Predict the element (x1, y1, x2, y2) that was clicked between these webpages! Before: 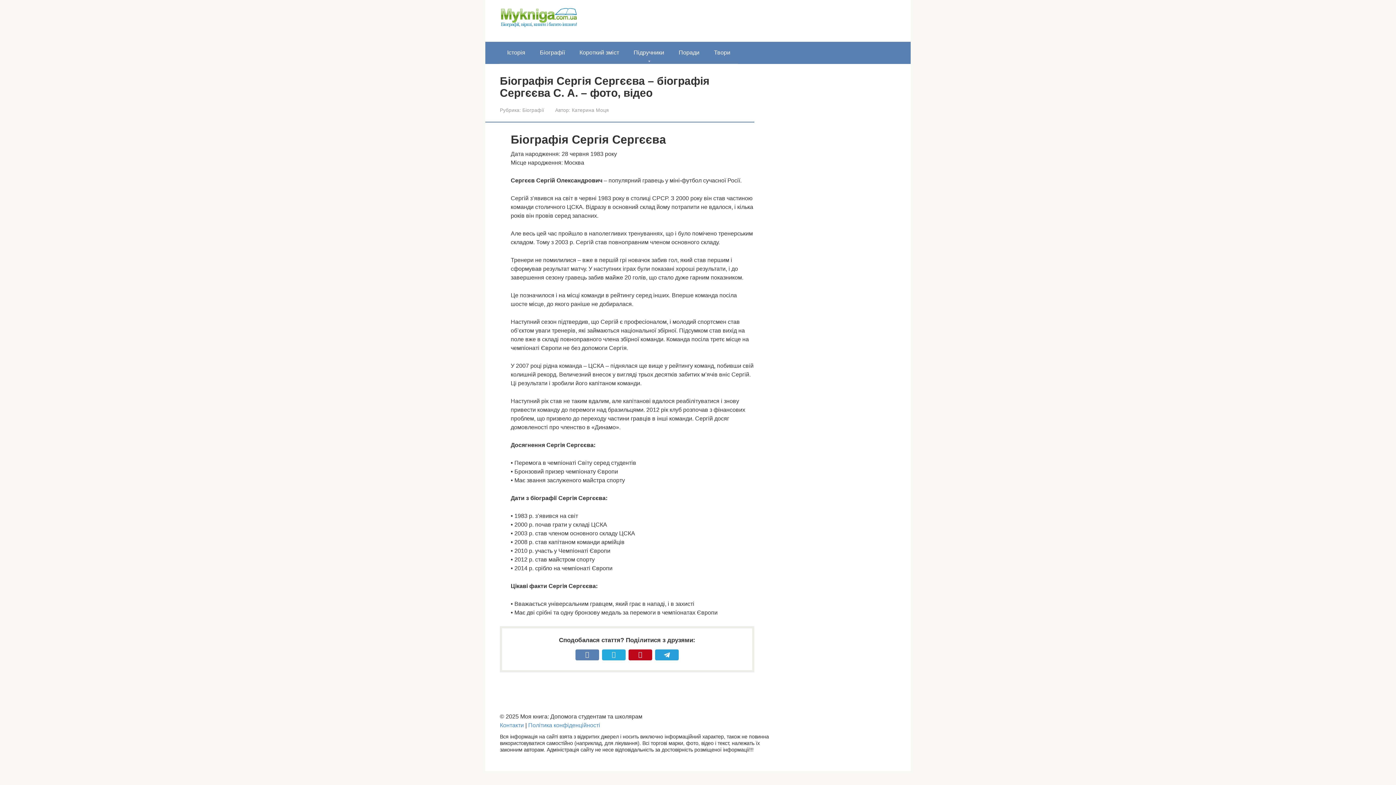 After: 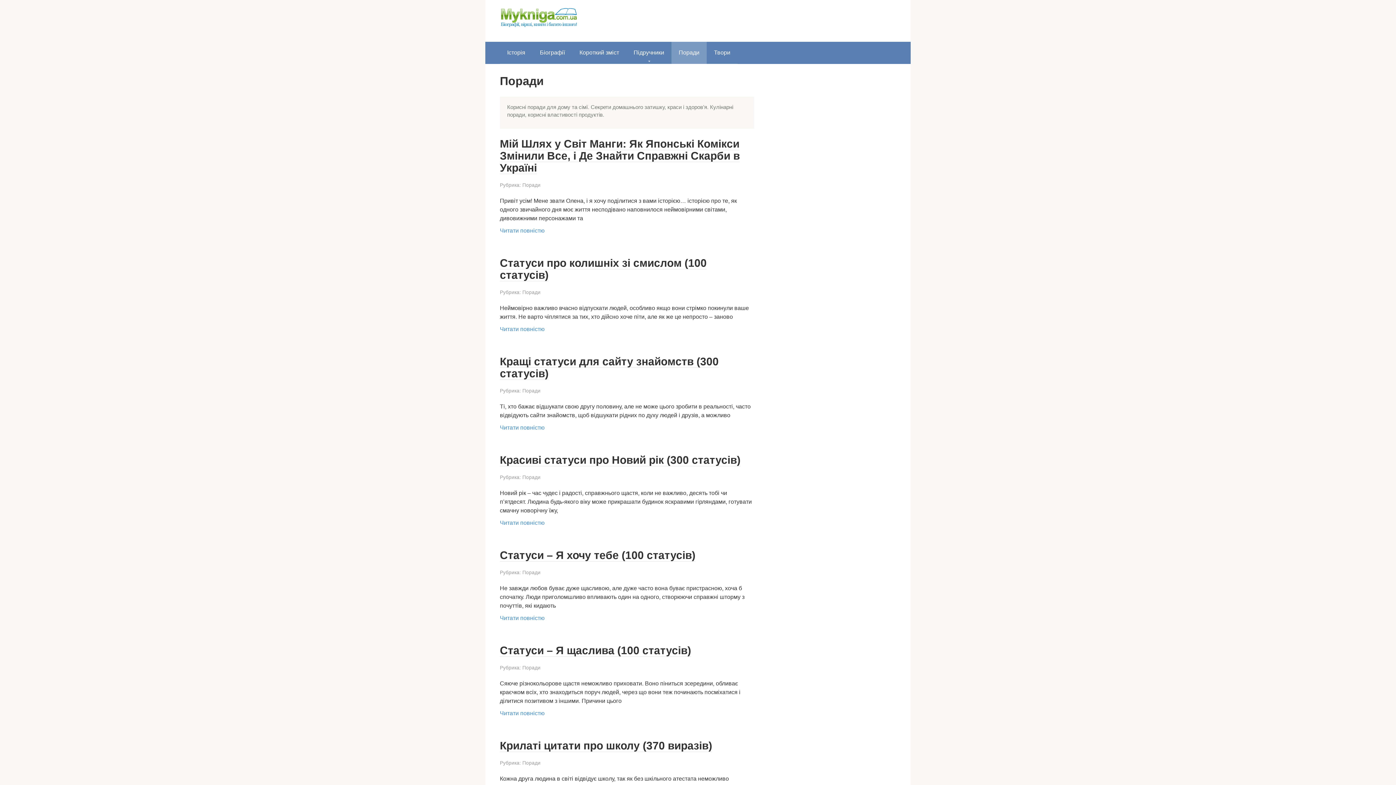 Action: label: Поради bbox: (671, 41, 706, 63)